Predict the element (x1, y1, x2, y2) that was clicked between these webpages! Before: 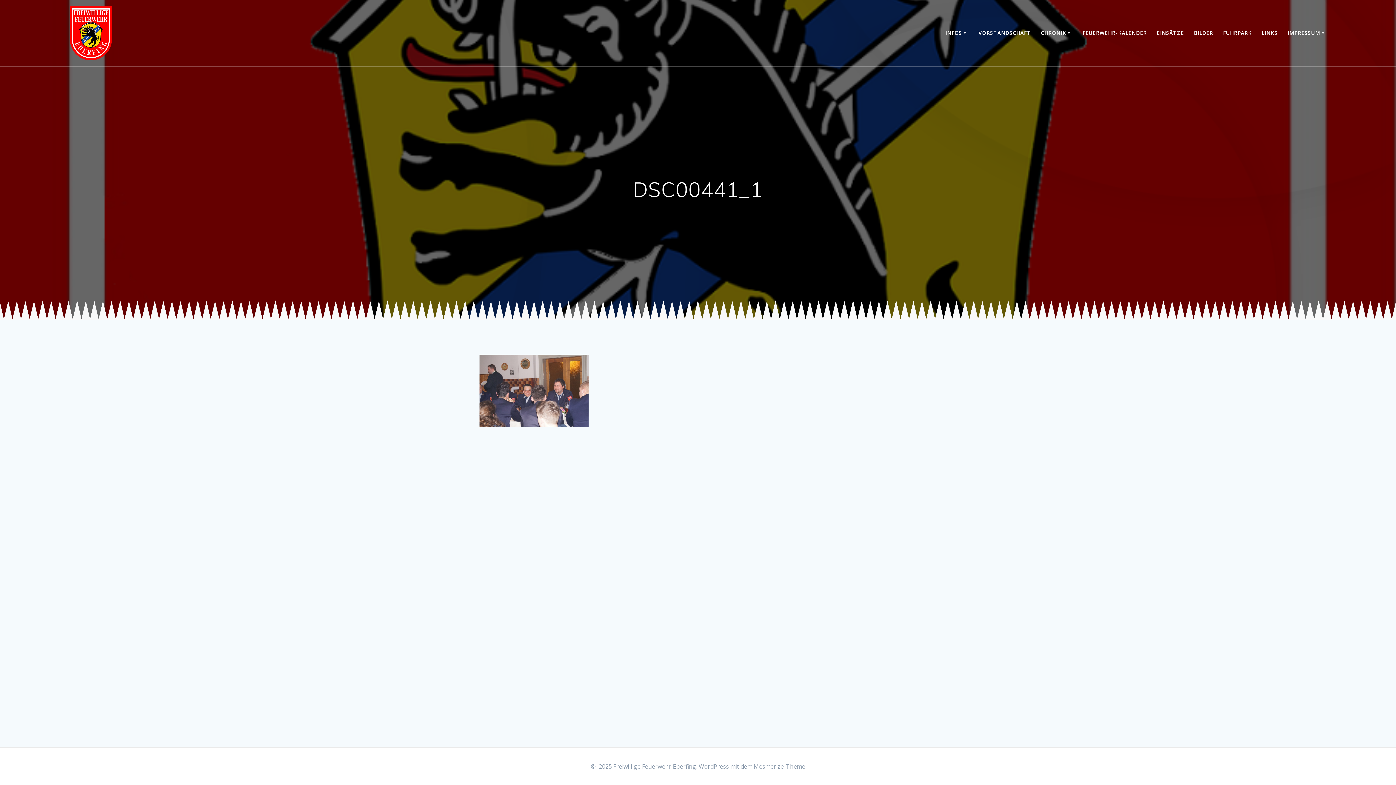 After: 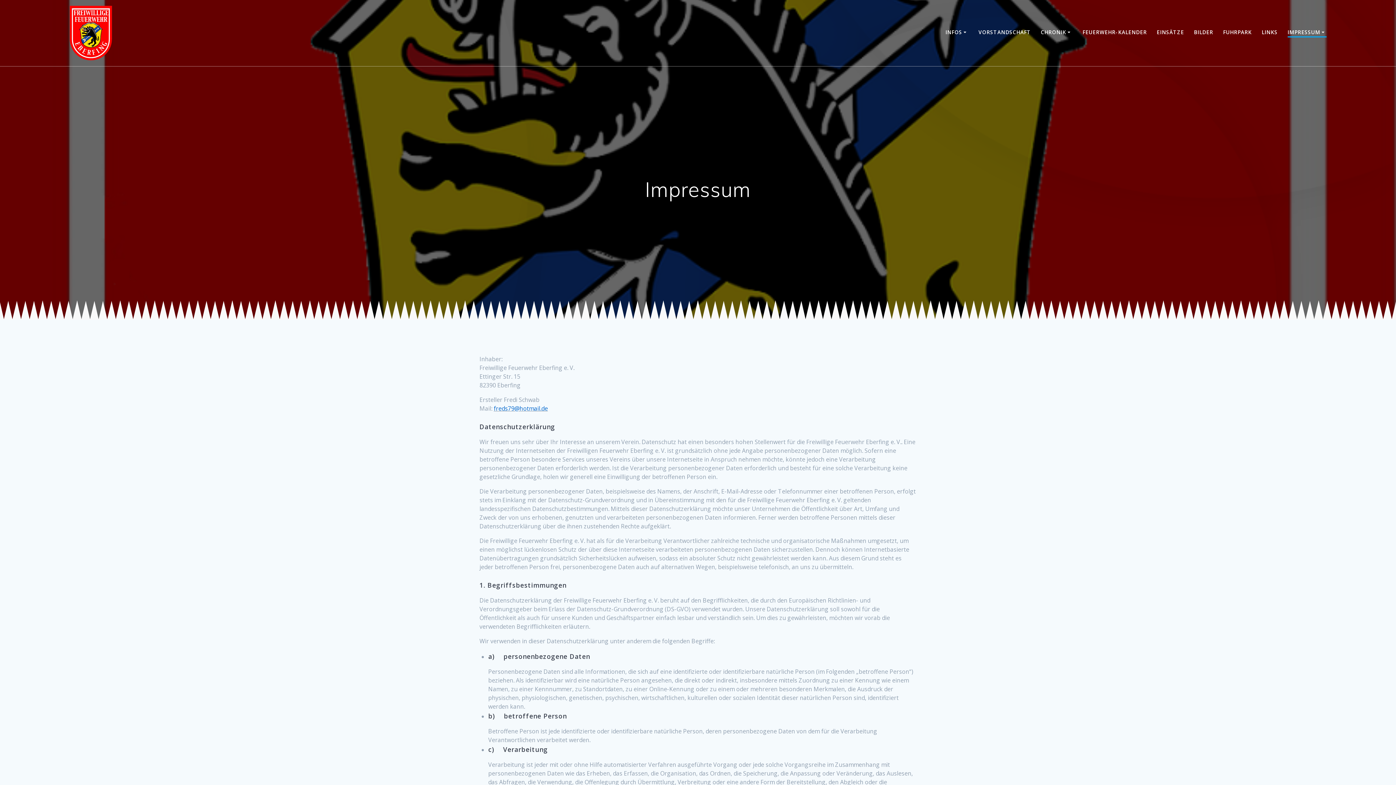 Action: bbox: (1287, 29, 1327, 37) label: IMPRESSUM